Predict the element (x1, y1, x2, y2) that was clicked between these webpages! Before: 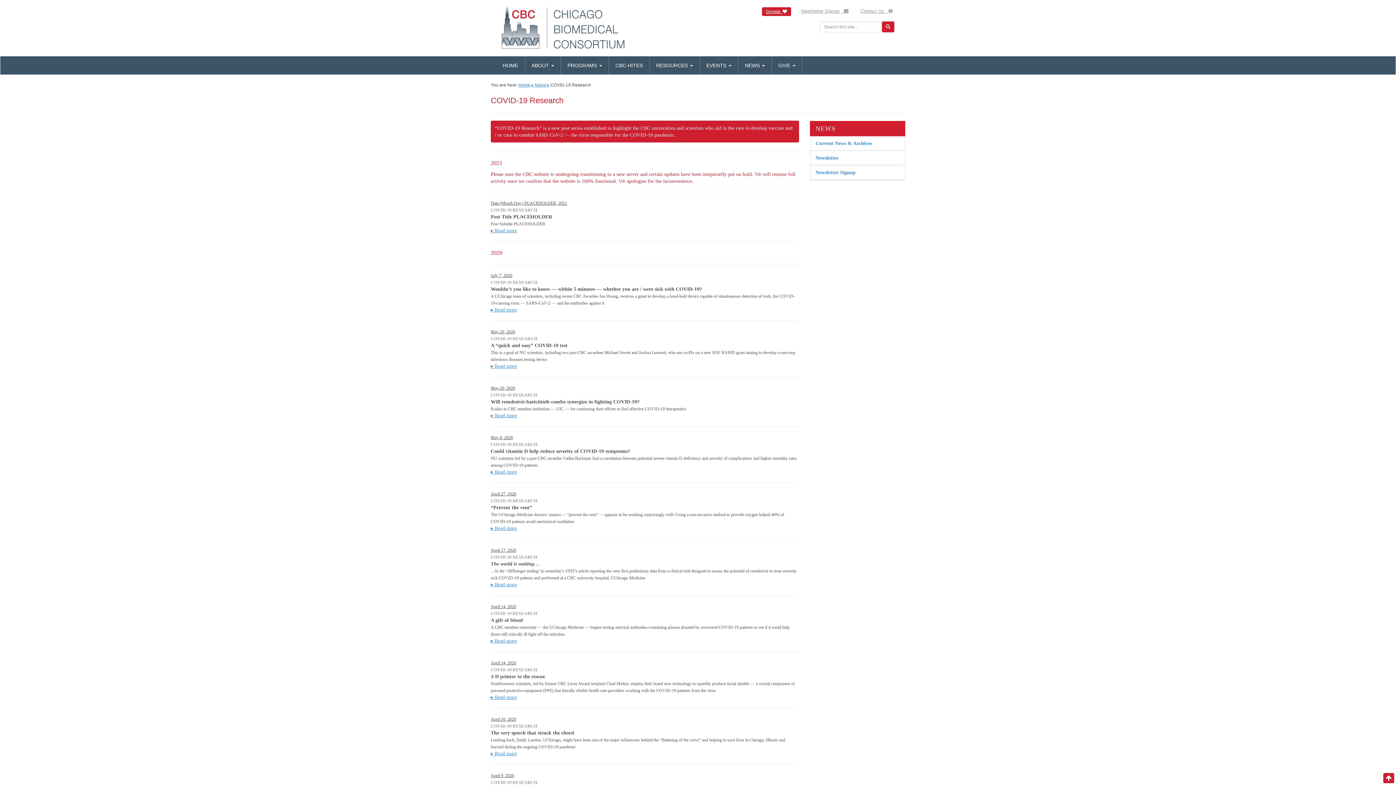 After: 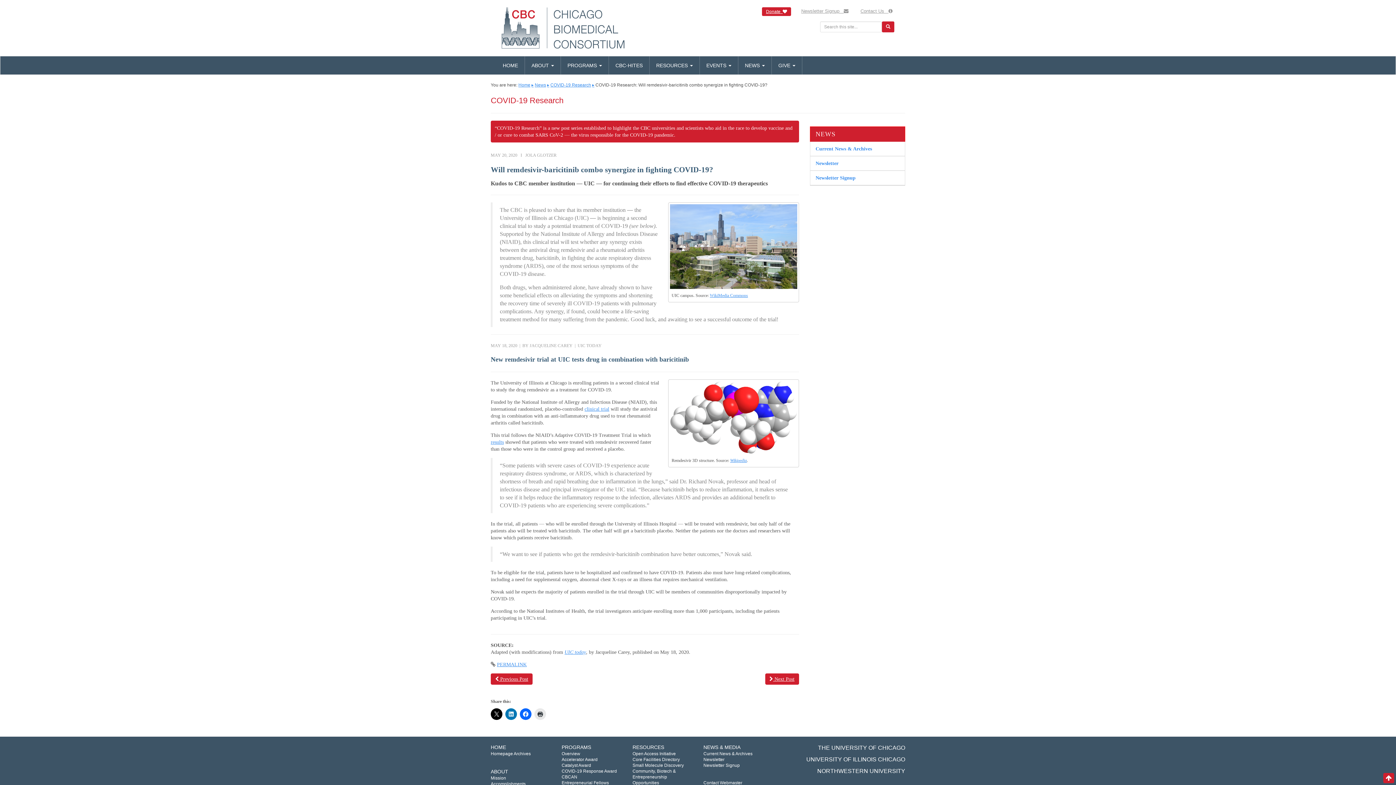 Action: bbox: (490, 413, 517, 418) label: ▸ Read more